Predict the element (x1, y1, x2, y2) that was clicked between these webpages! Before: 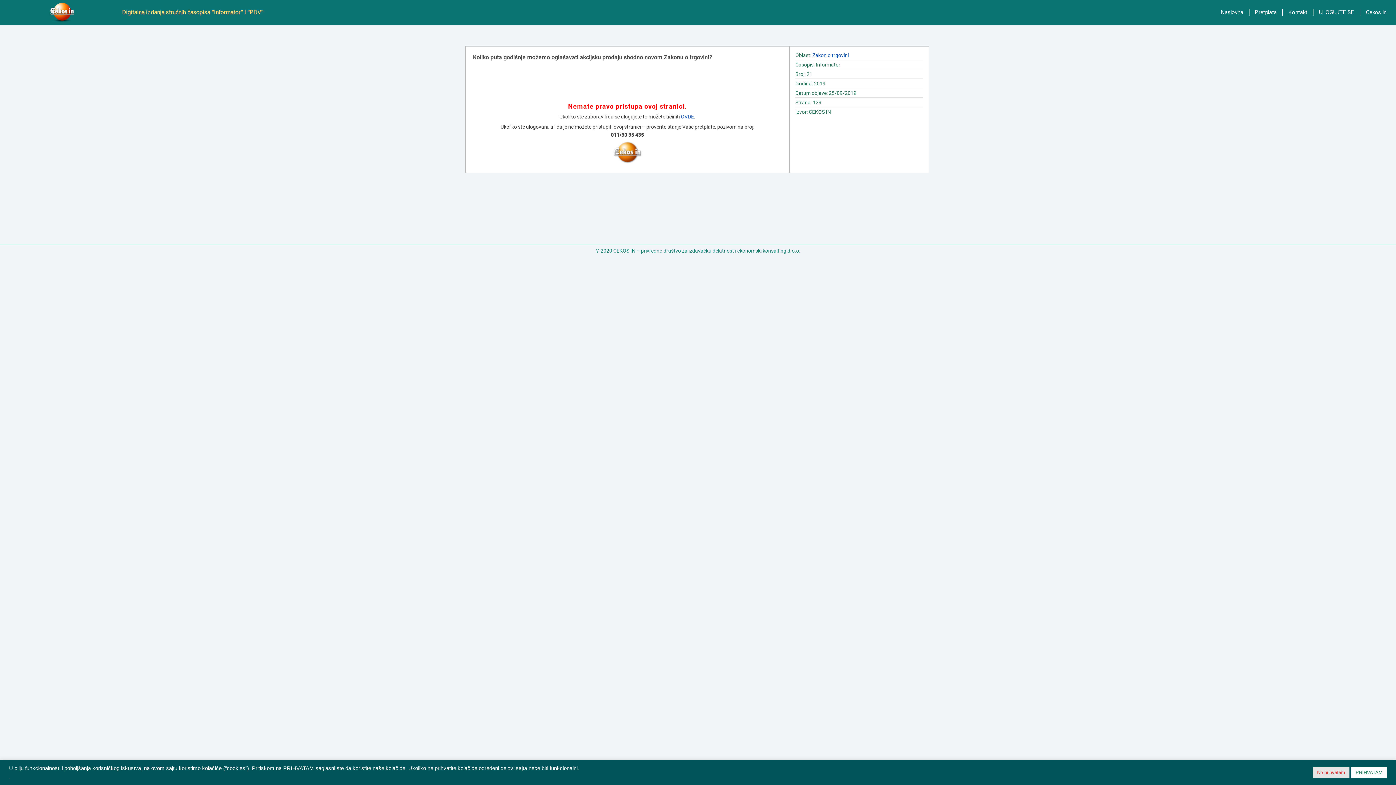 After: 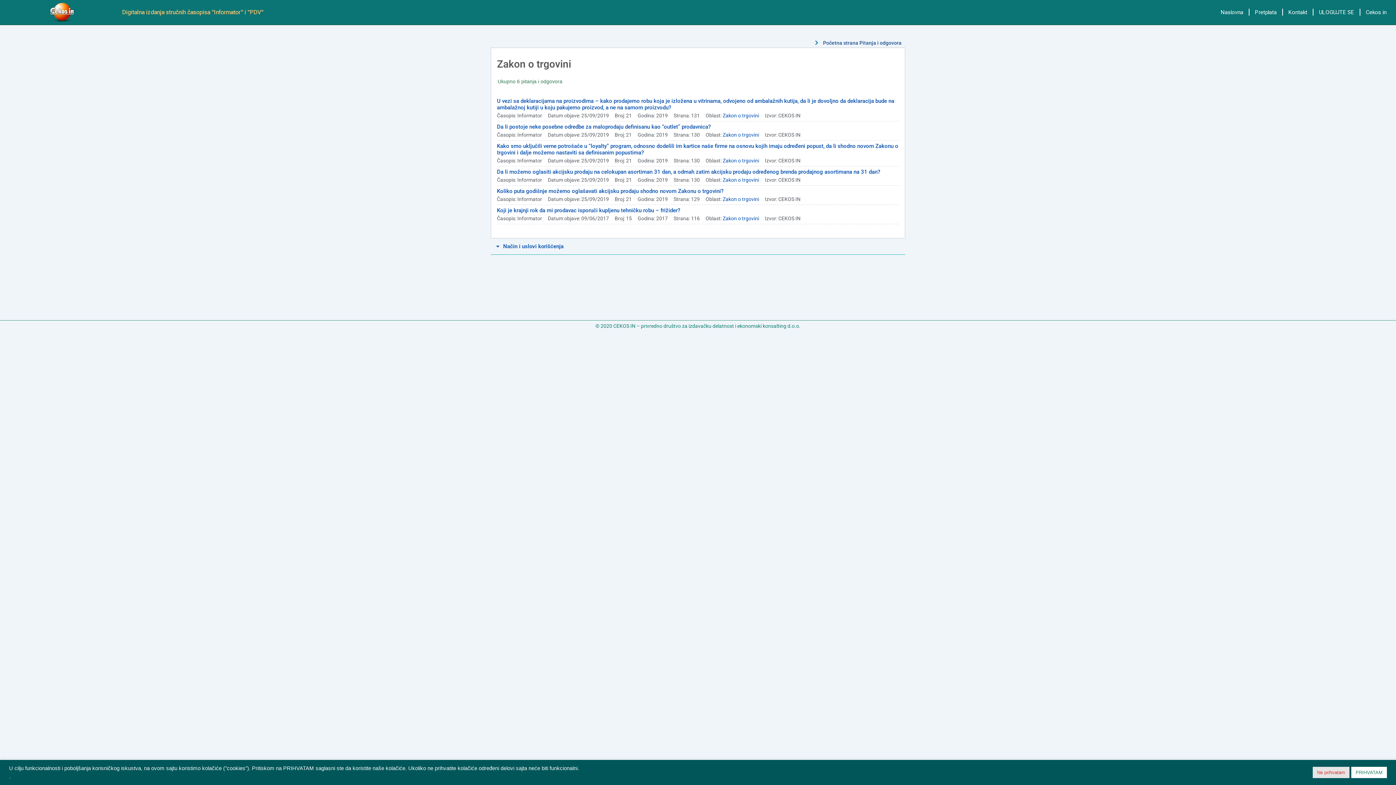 Action: label: Zakon o trgovini bbox: (812, 52, 848, 58)